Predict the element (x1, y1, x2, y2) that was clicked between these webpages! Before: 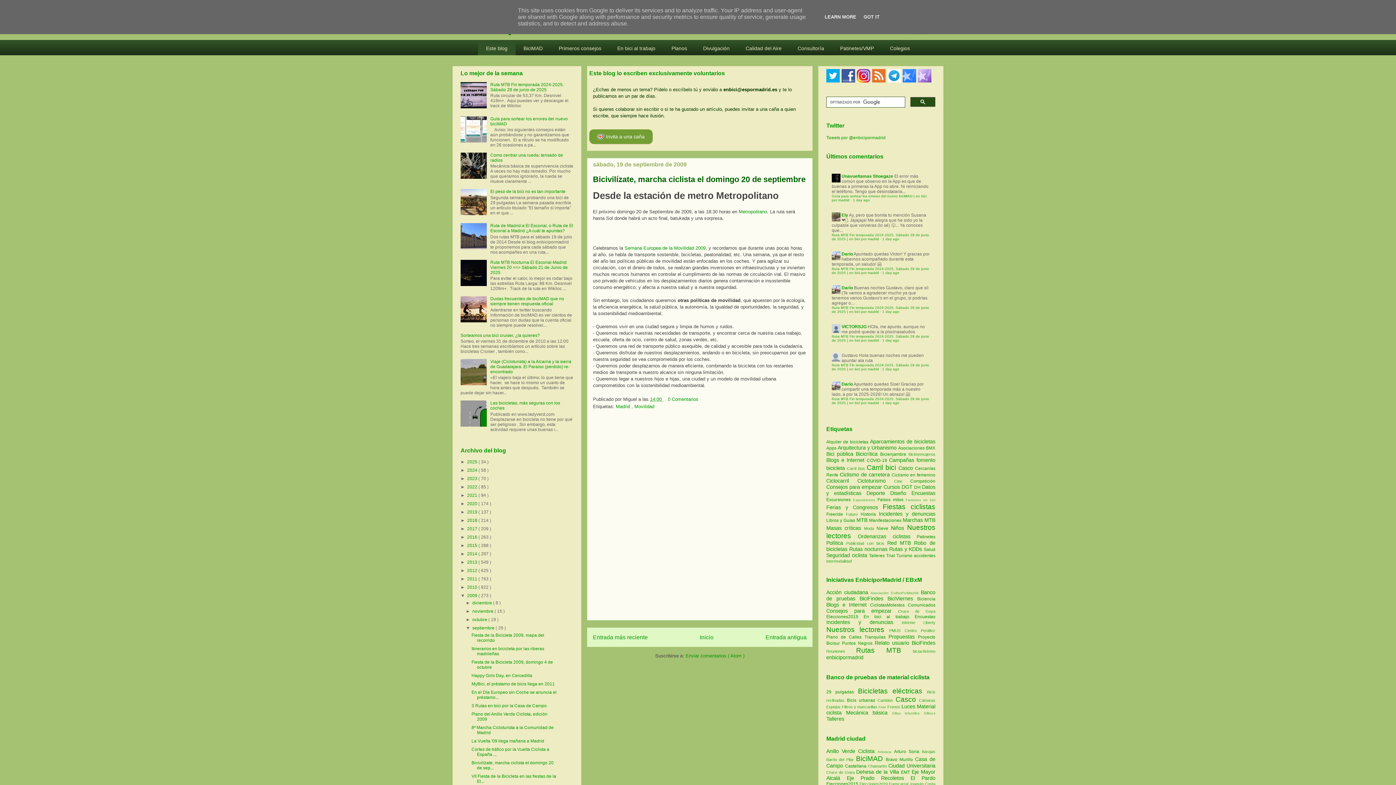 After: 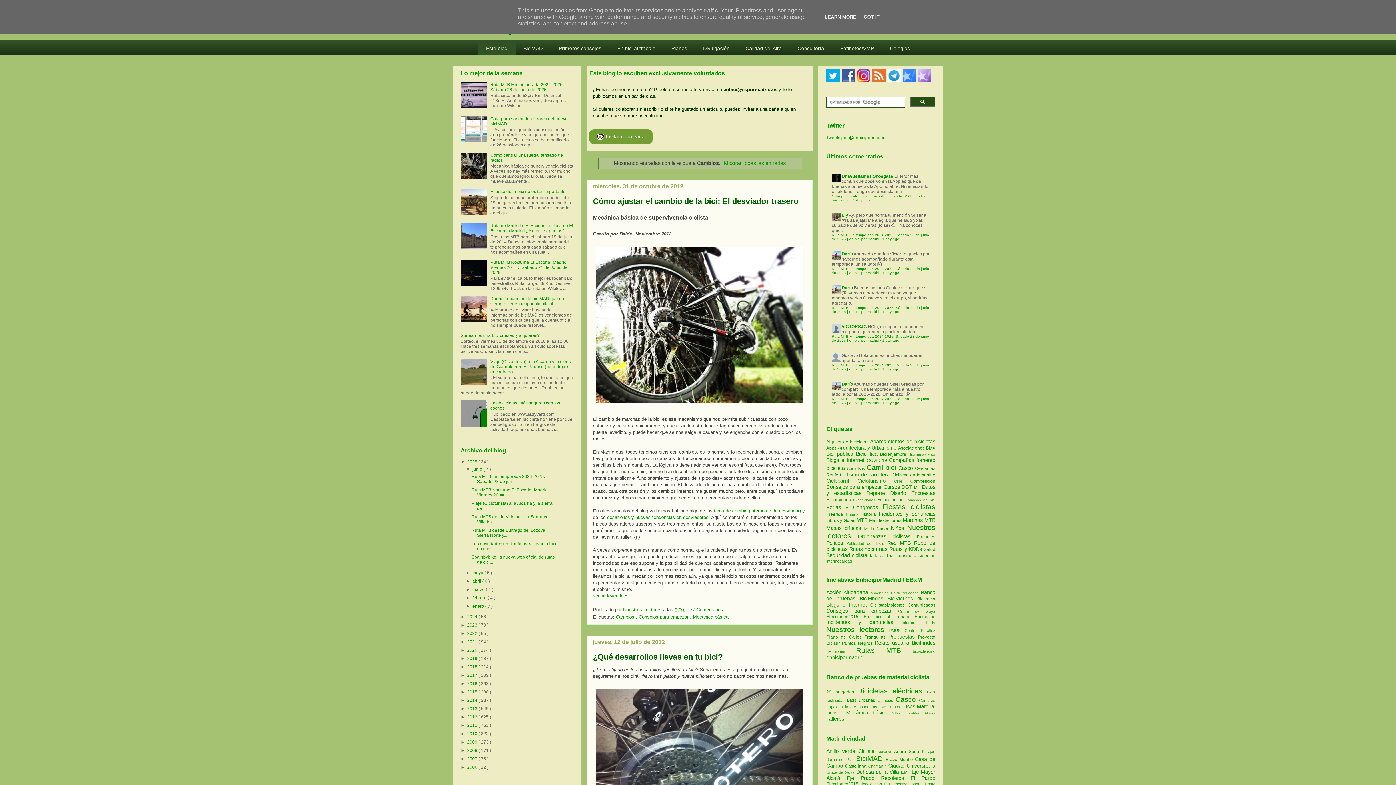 Action: bbox: (877, 698, 893, 702) label: Cambios